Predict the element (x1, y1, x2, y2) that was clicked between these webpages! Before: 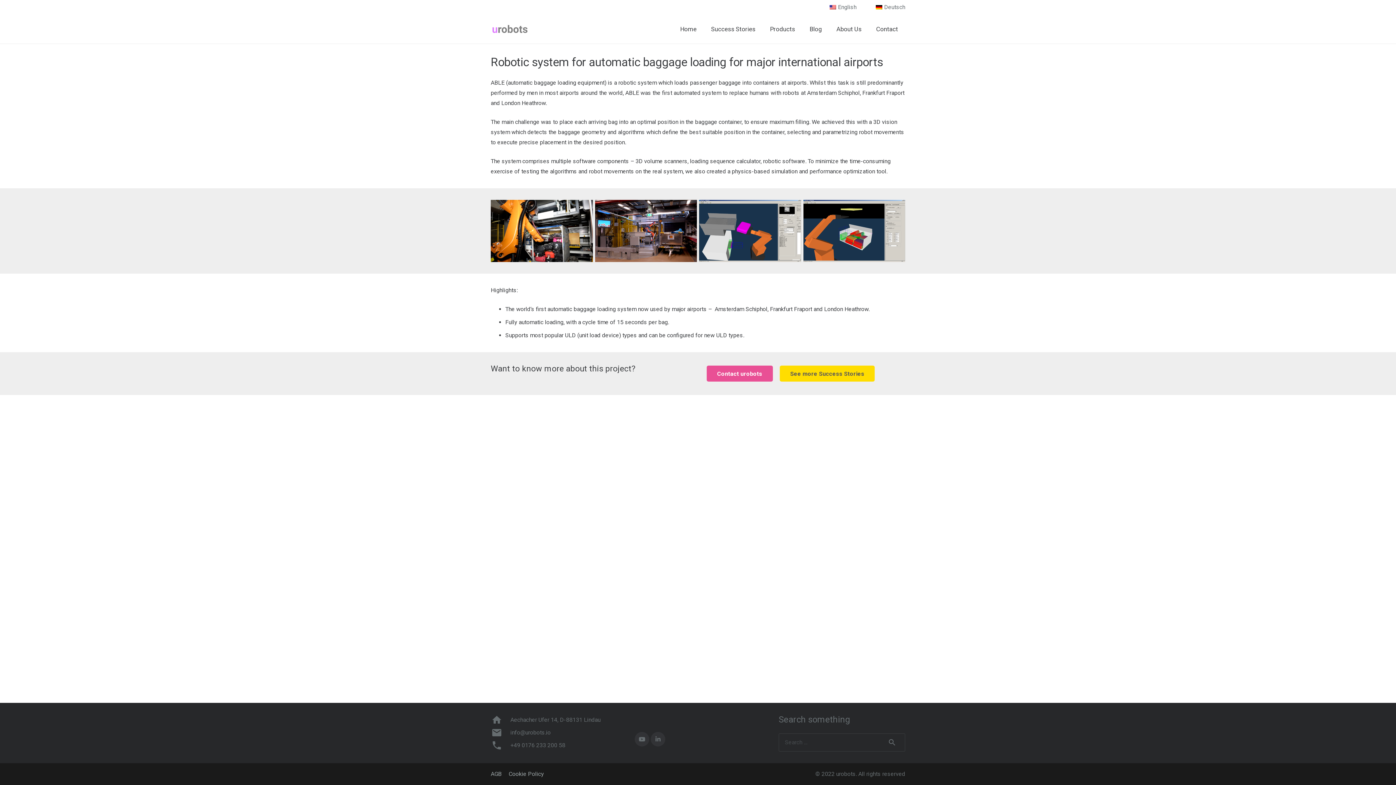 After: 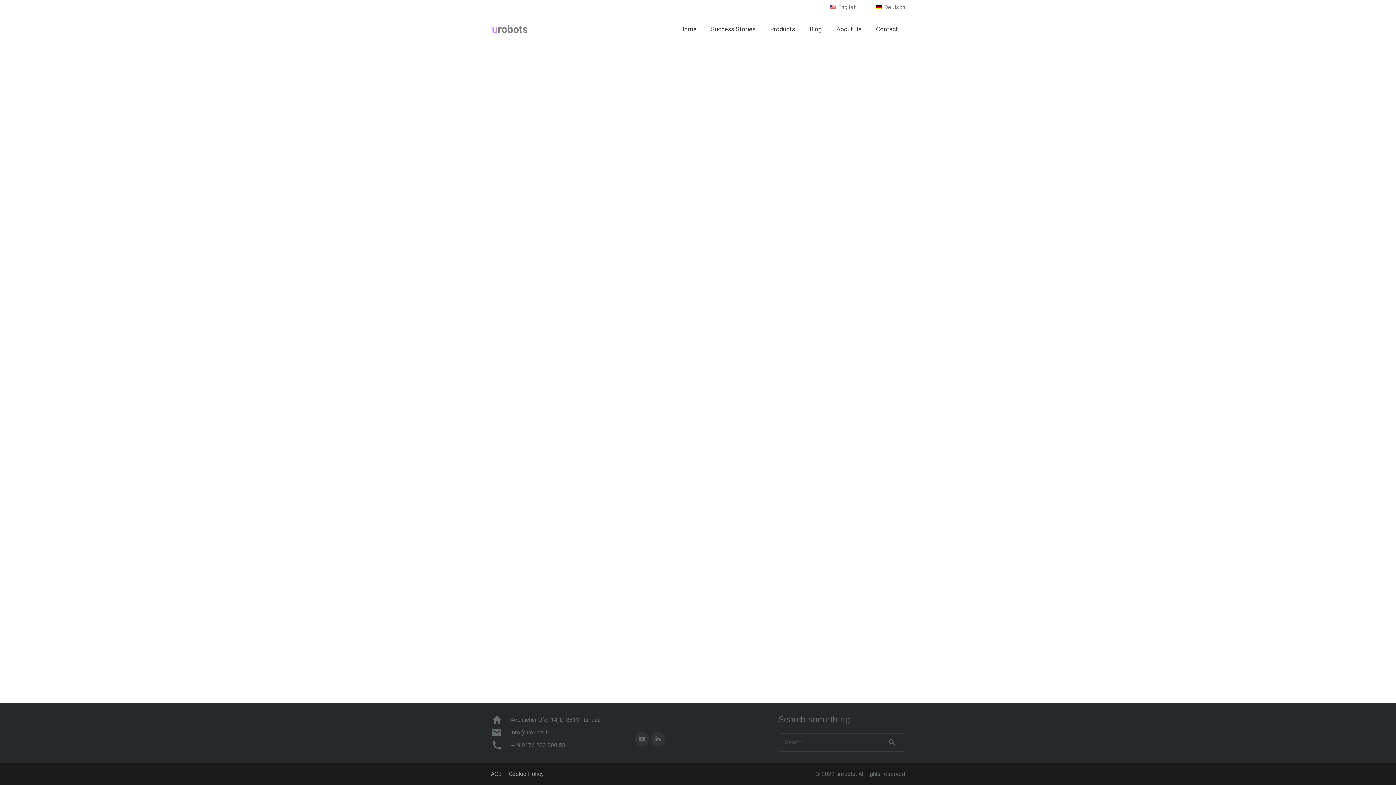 Action: bbox: (508, 770, 544, 777) label: Cookie Policy